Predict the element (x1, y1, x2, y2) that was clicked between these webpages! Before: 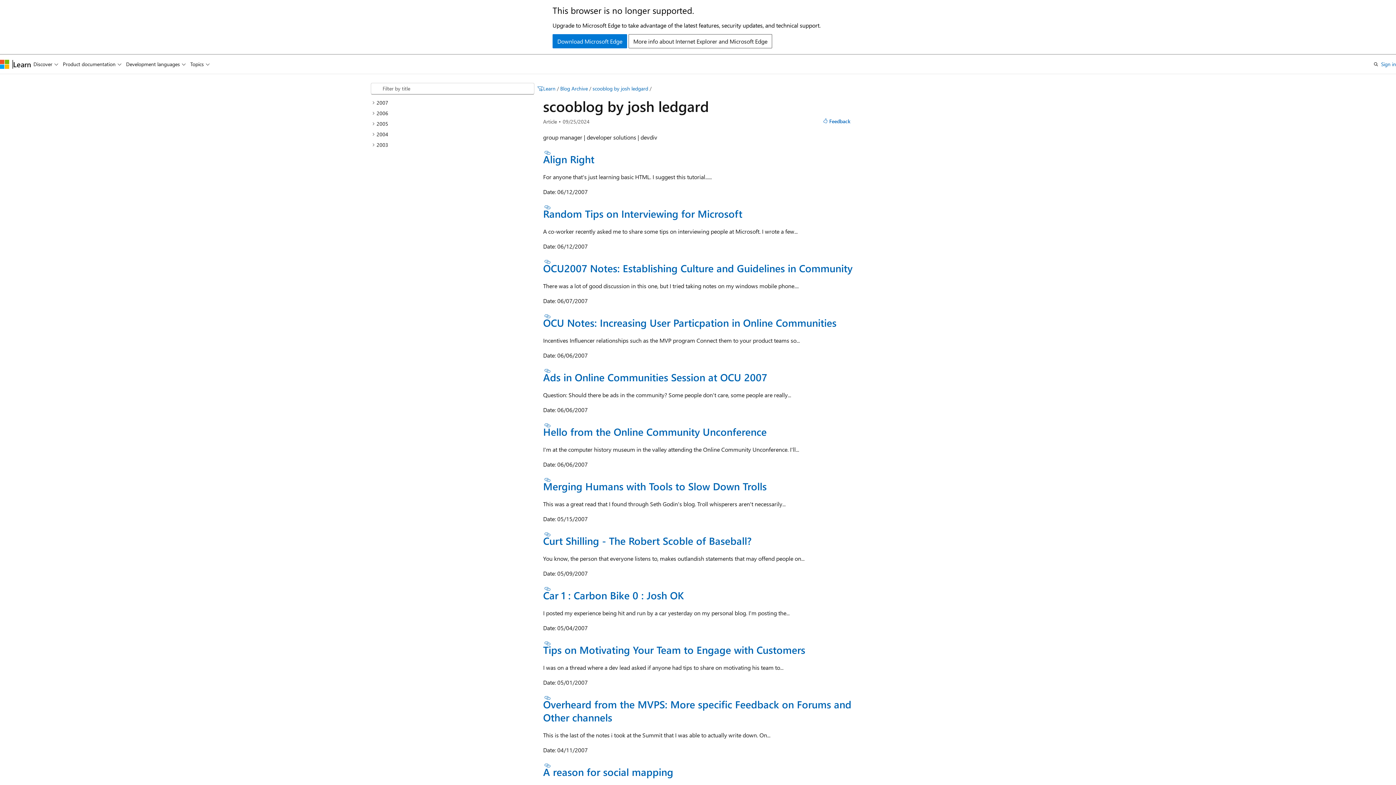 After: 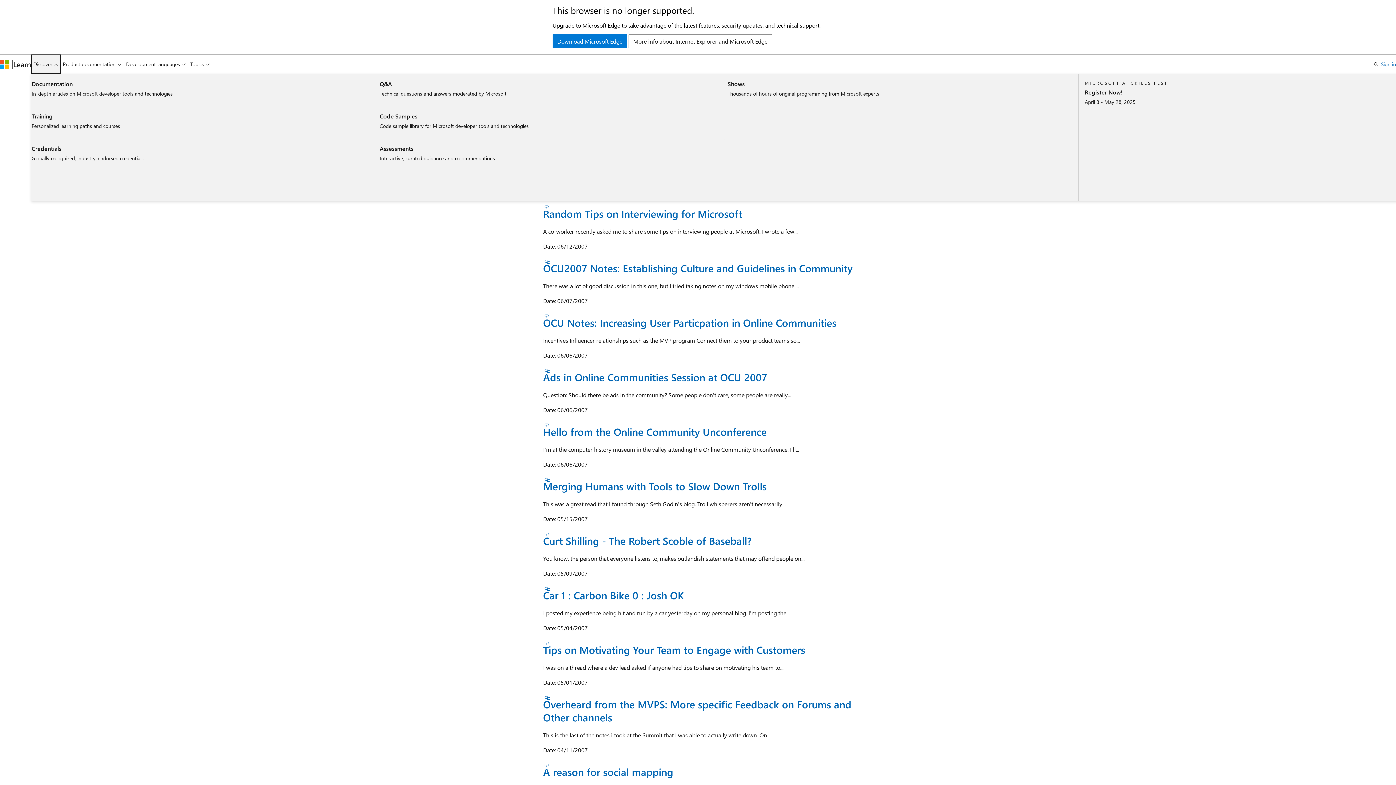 Action: bbox: (31, 54, 60, 73) label: Discover